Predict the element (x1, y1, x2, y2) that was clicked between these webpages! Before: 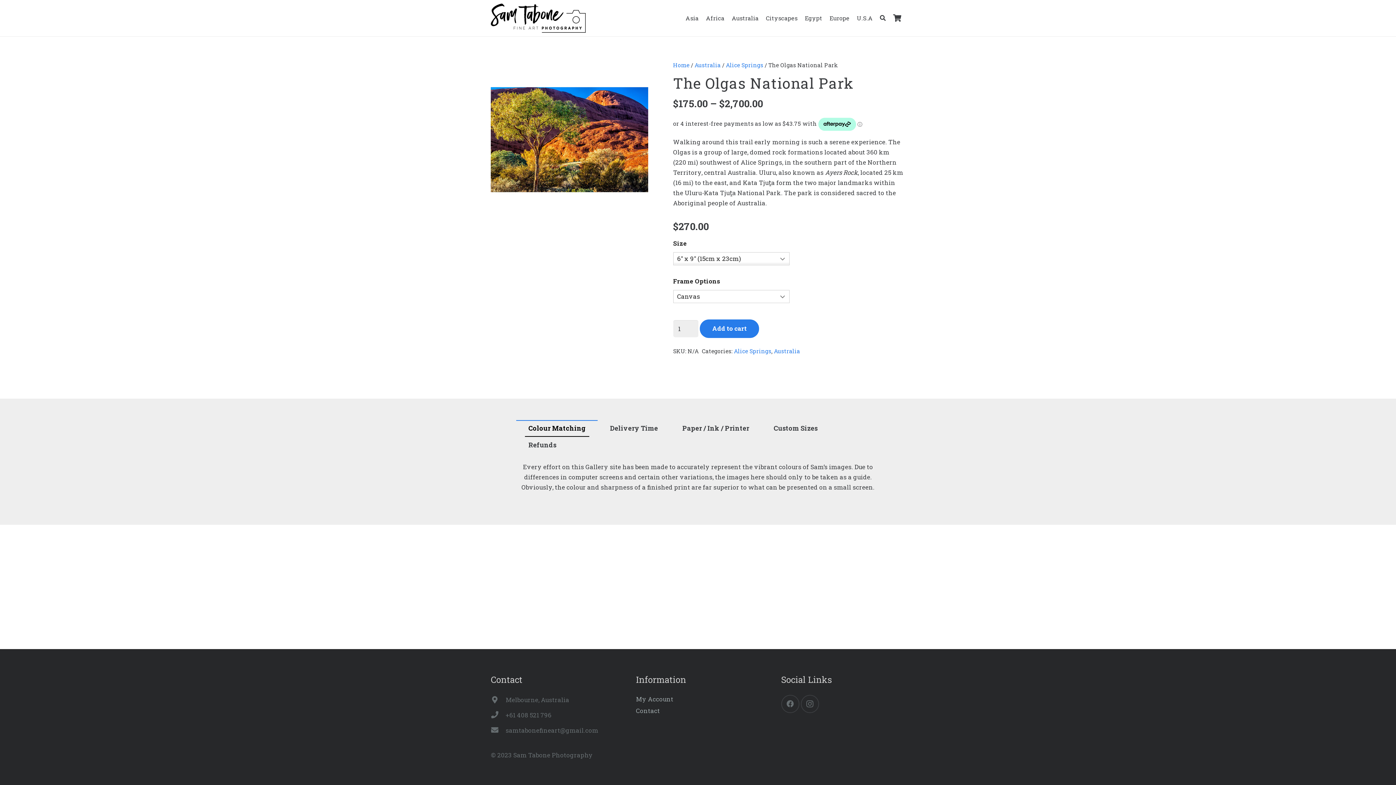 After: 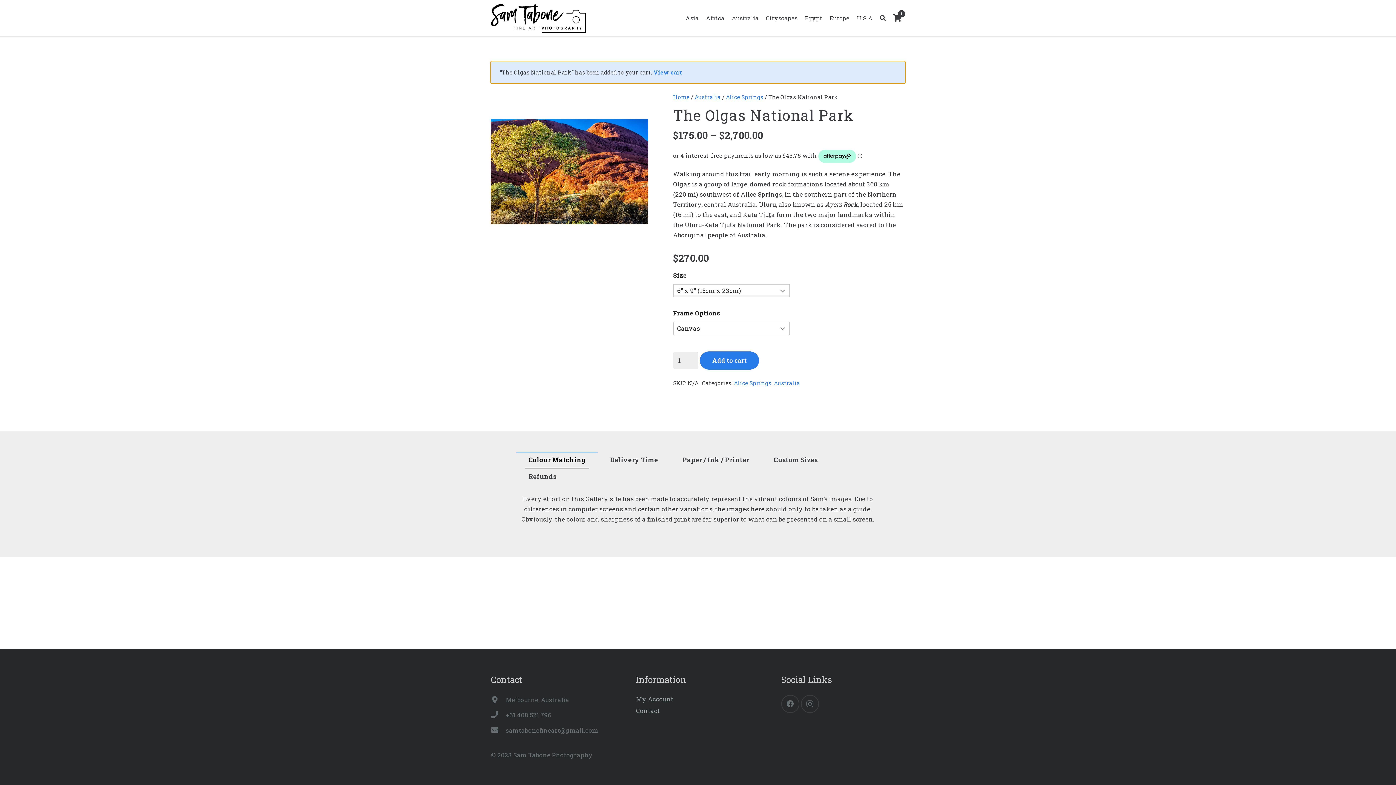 Action: bbox: (700, 319, 759, 338) label: Add to cart